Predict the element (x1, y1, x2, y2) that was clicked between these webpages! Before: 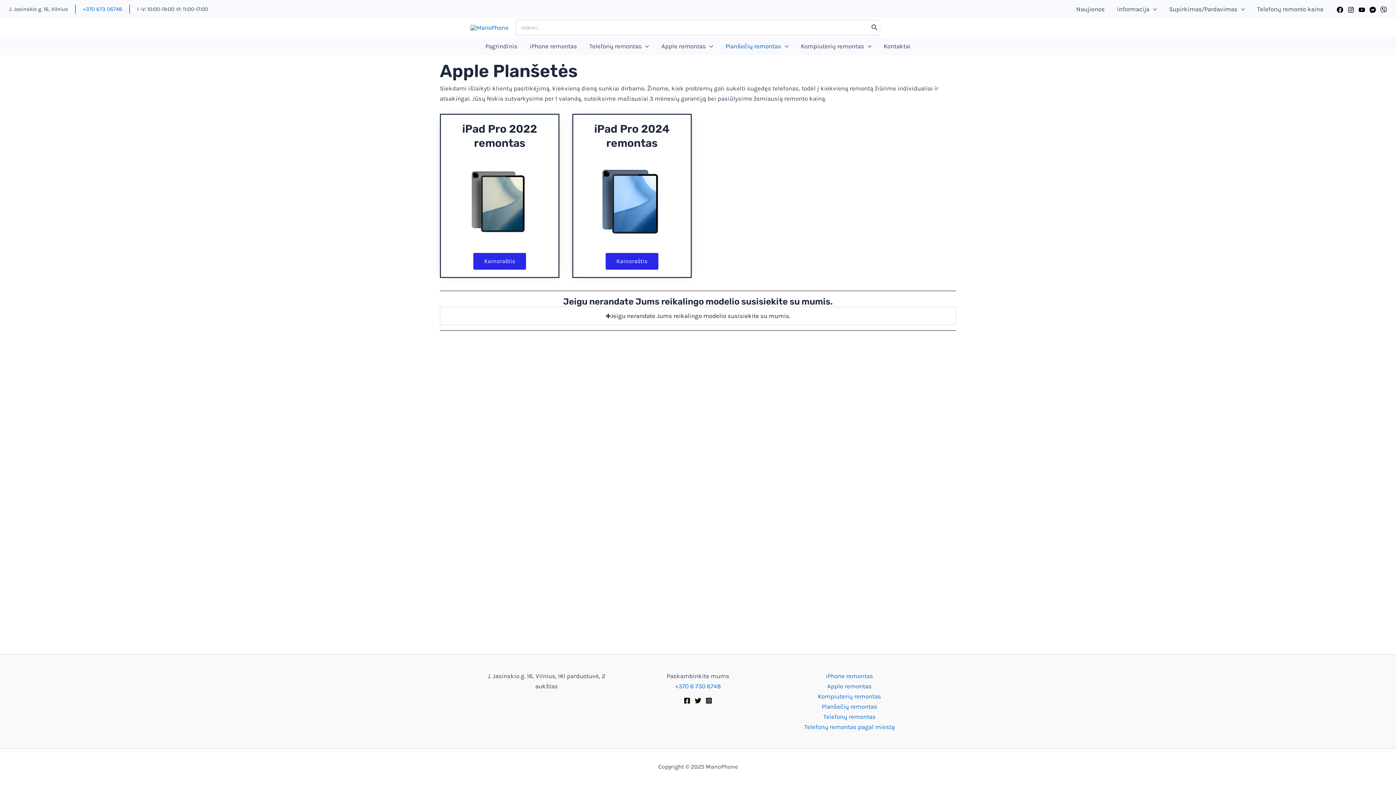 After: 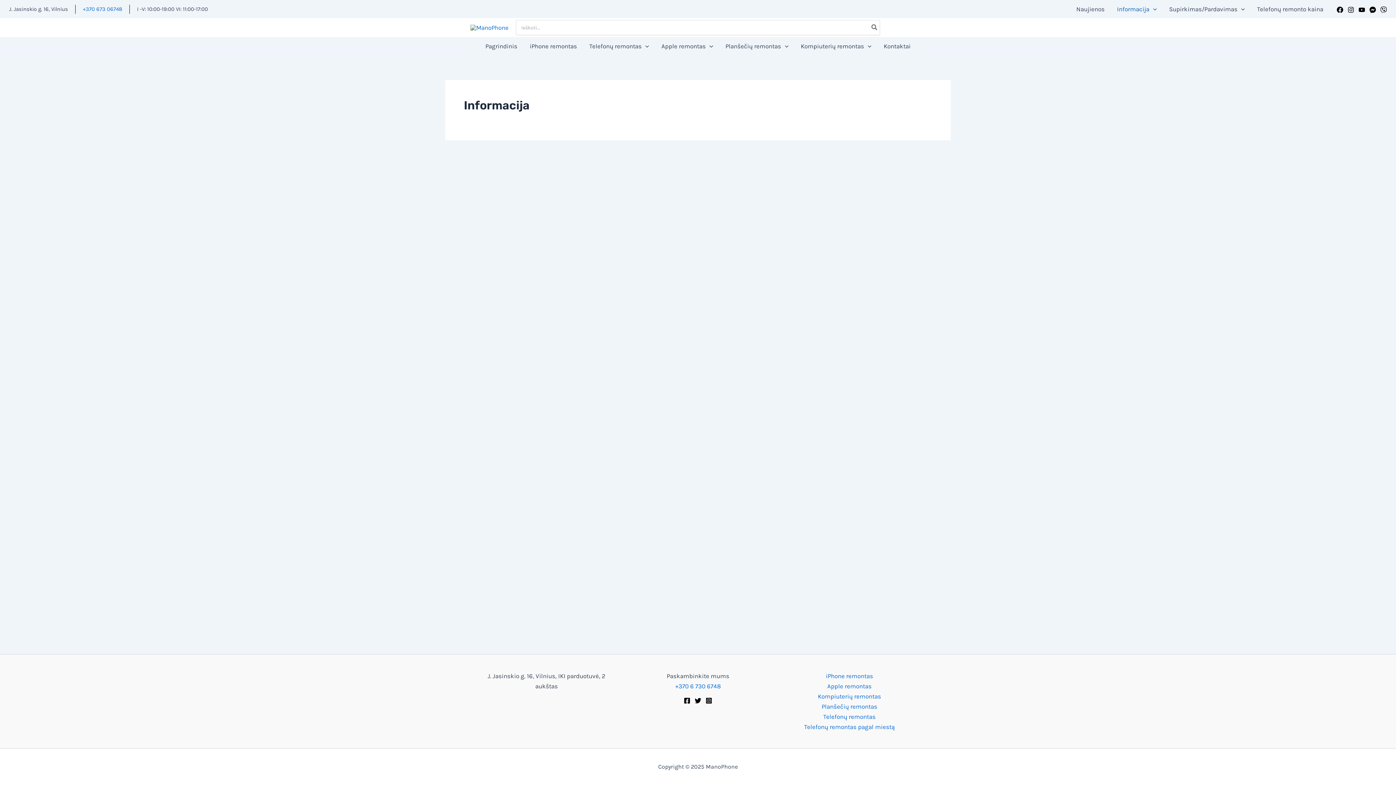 Action: label: Informacija bbox: (1111, 0, 1163, 18)